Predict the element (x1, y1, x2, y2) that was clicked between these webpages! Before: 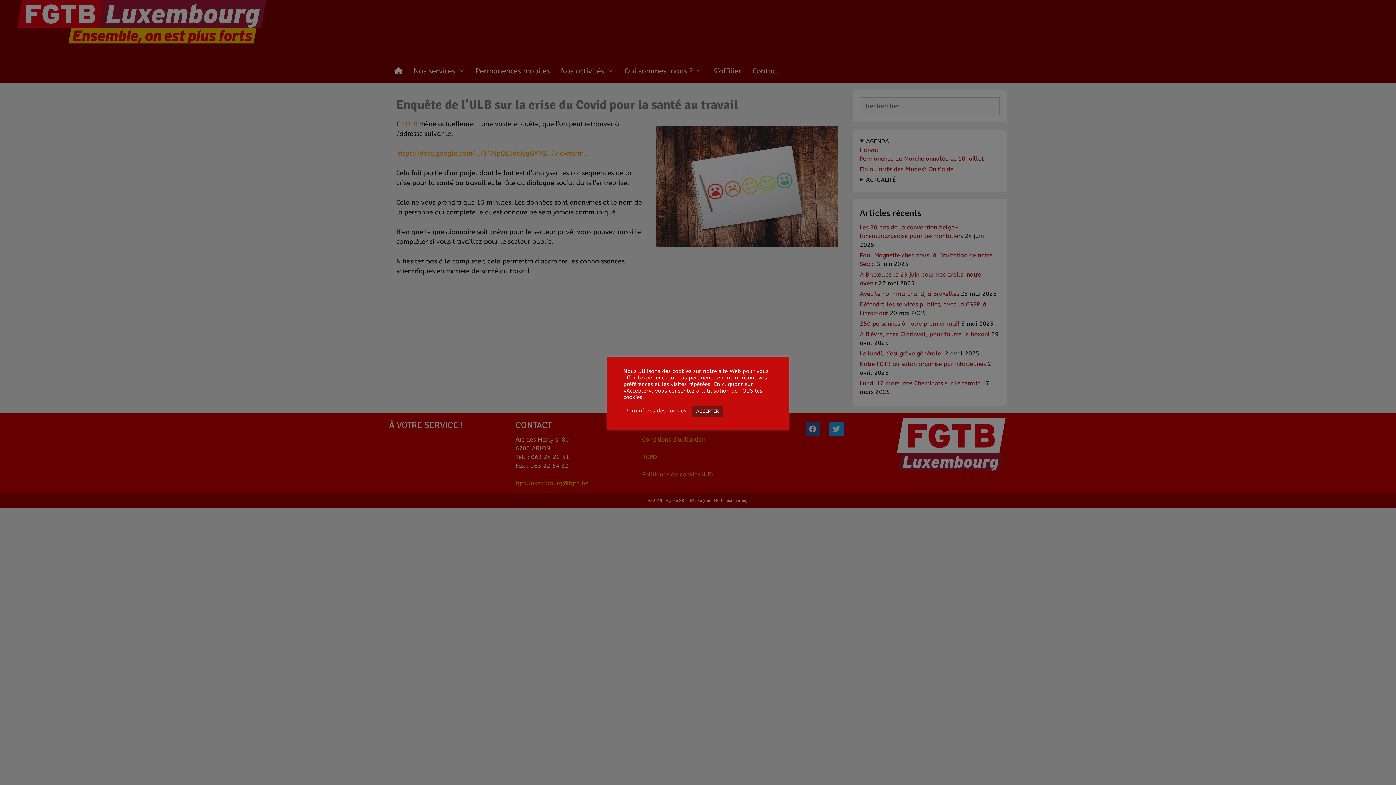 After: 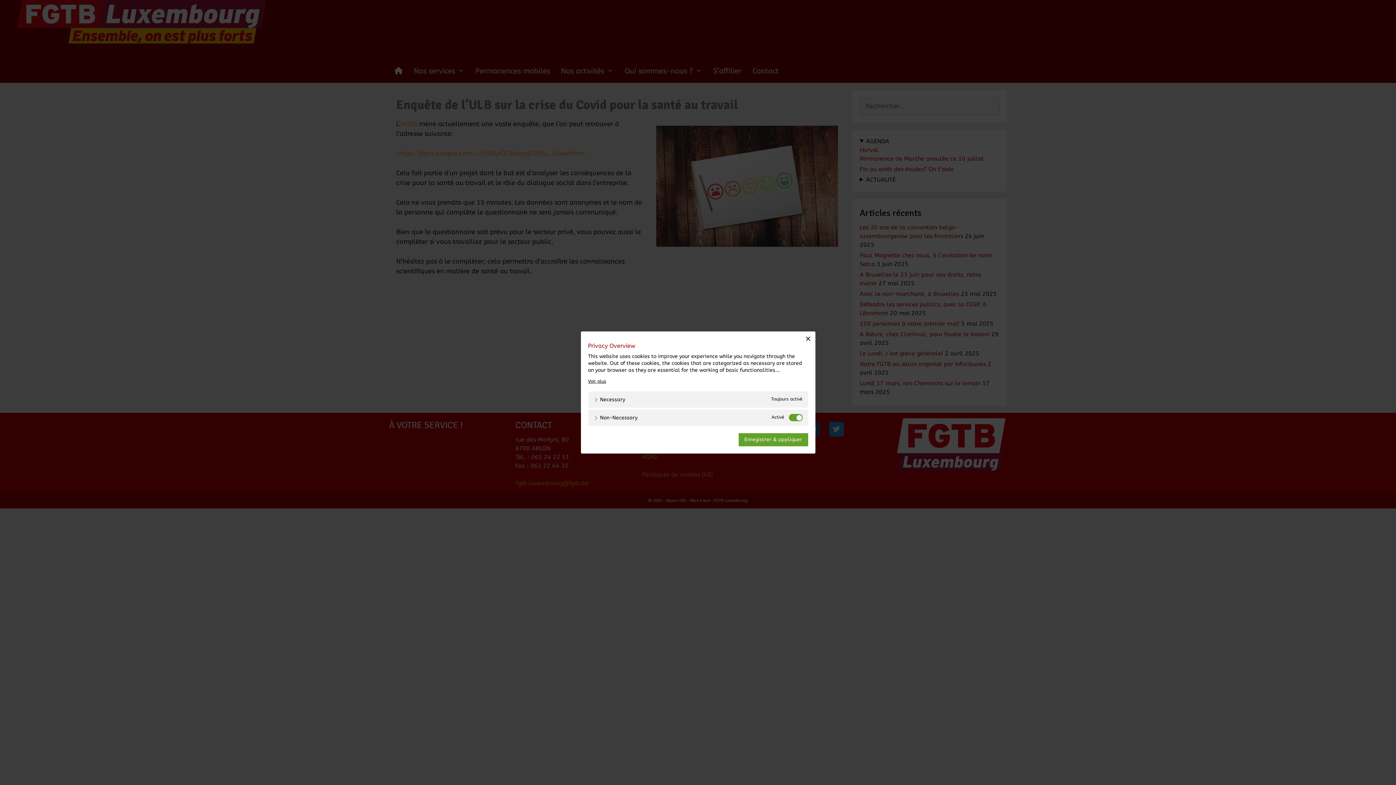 Action: label: Paramètres des cookies bbox: (625, 408, 686, 414)